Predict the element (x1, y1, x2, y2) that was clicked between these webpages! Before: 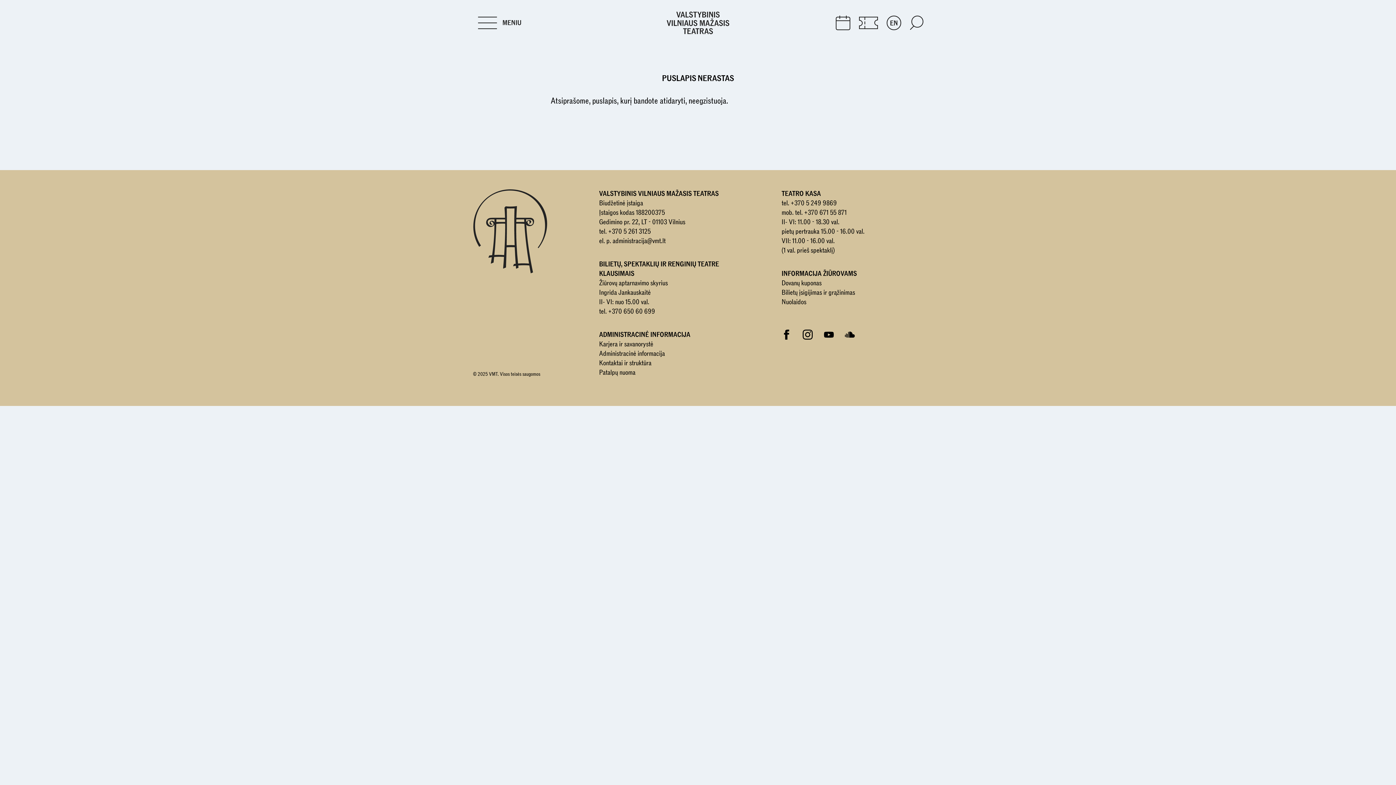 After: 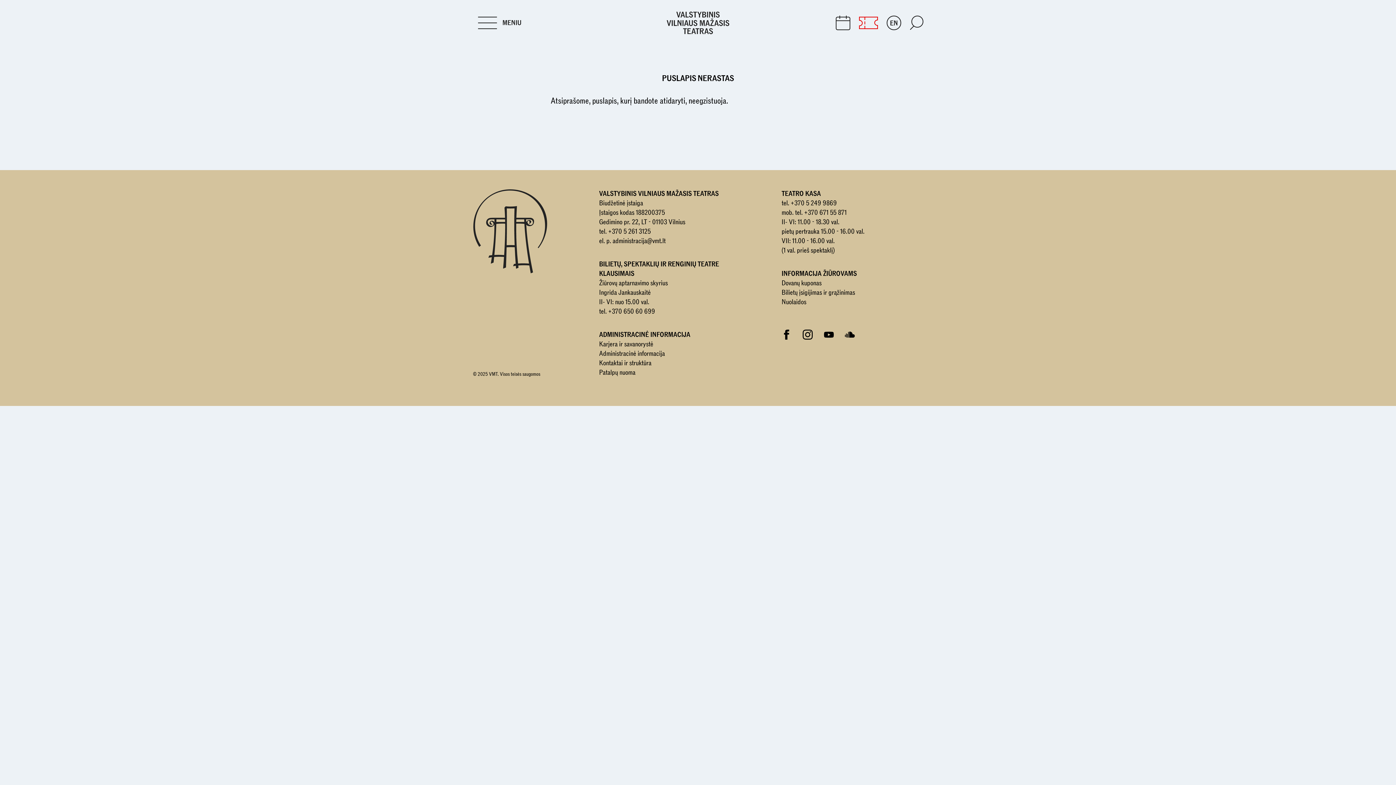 Action: bbox: (859, 16, 878, 29)